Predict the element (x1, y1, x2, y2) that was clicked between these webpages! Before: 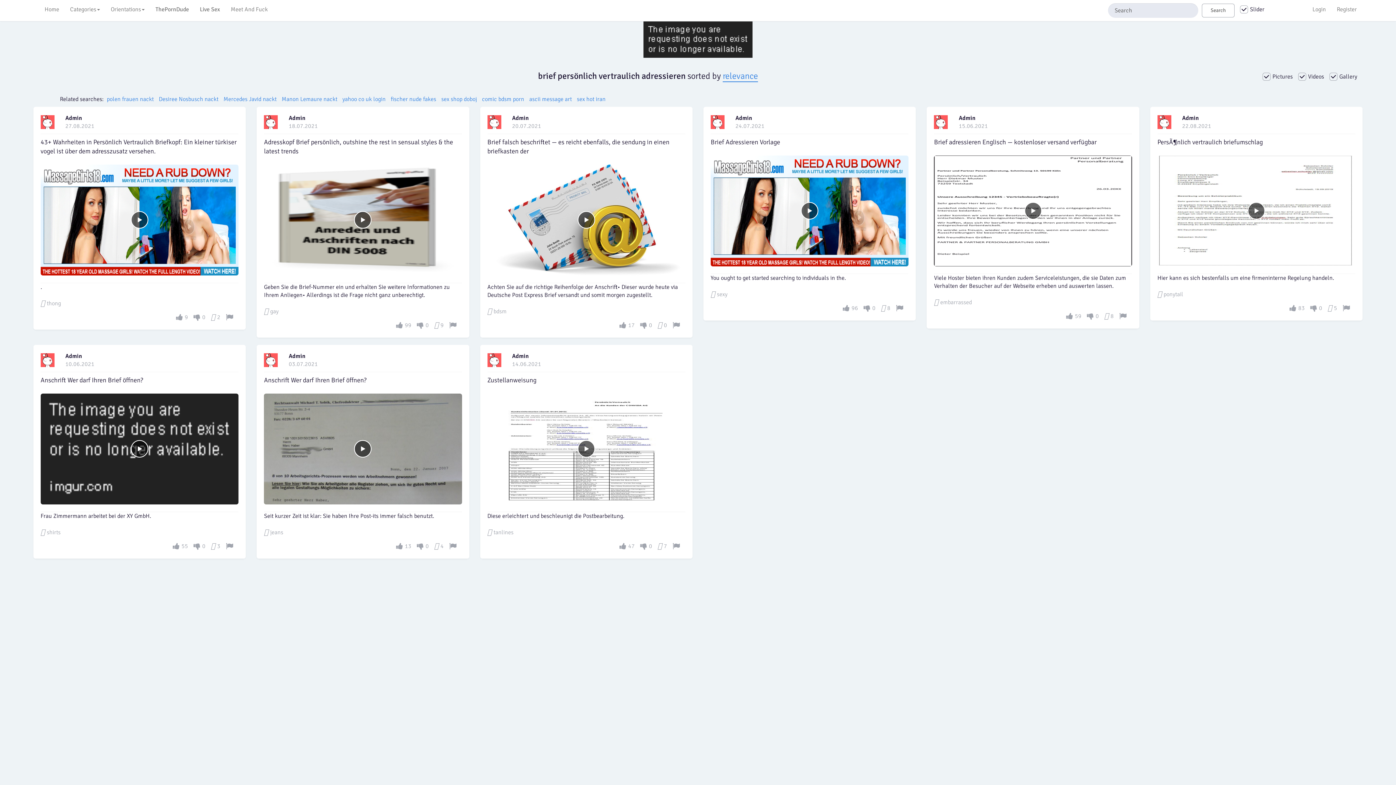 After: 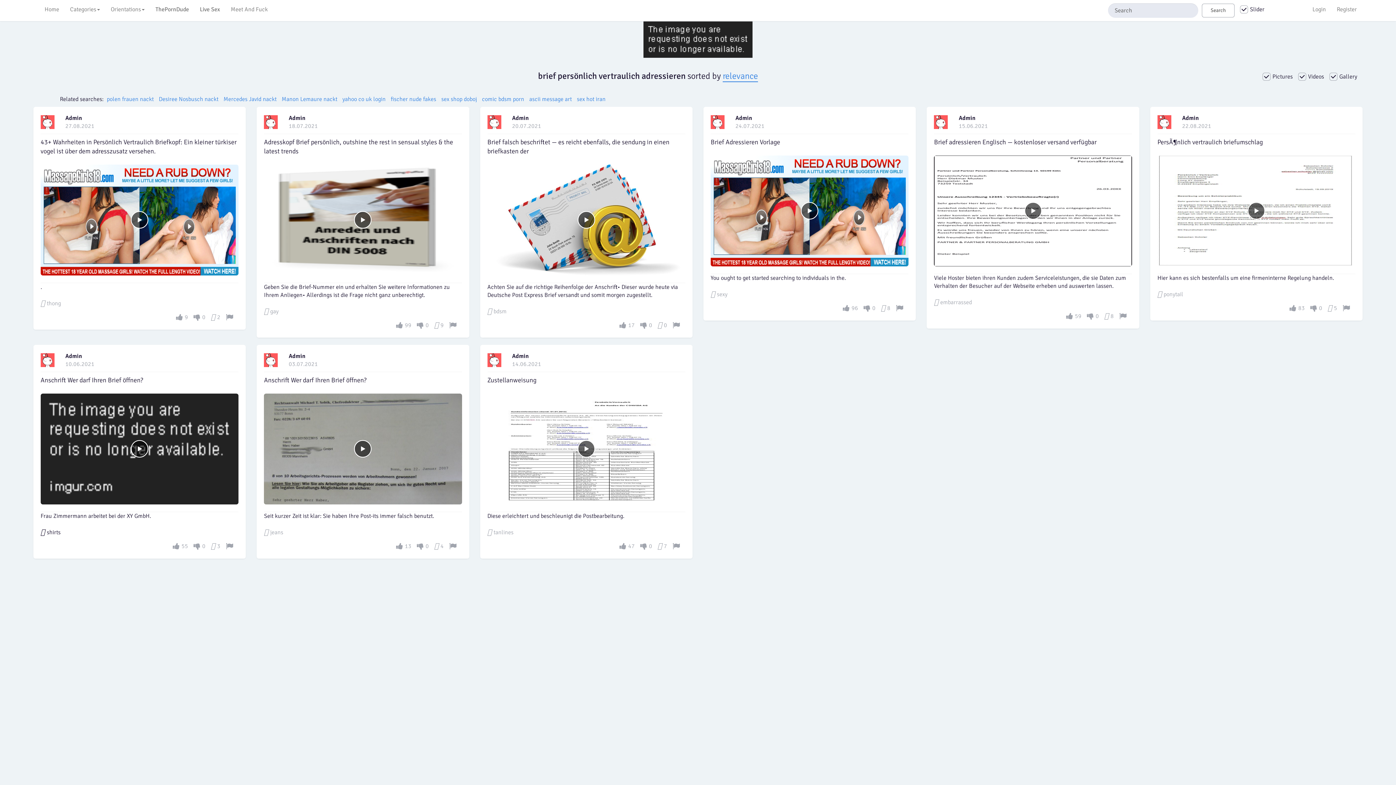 Action: label: shirts bbox: (40, 527, 60, 537)